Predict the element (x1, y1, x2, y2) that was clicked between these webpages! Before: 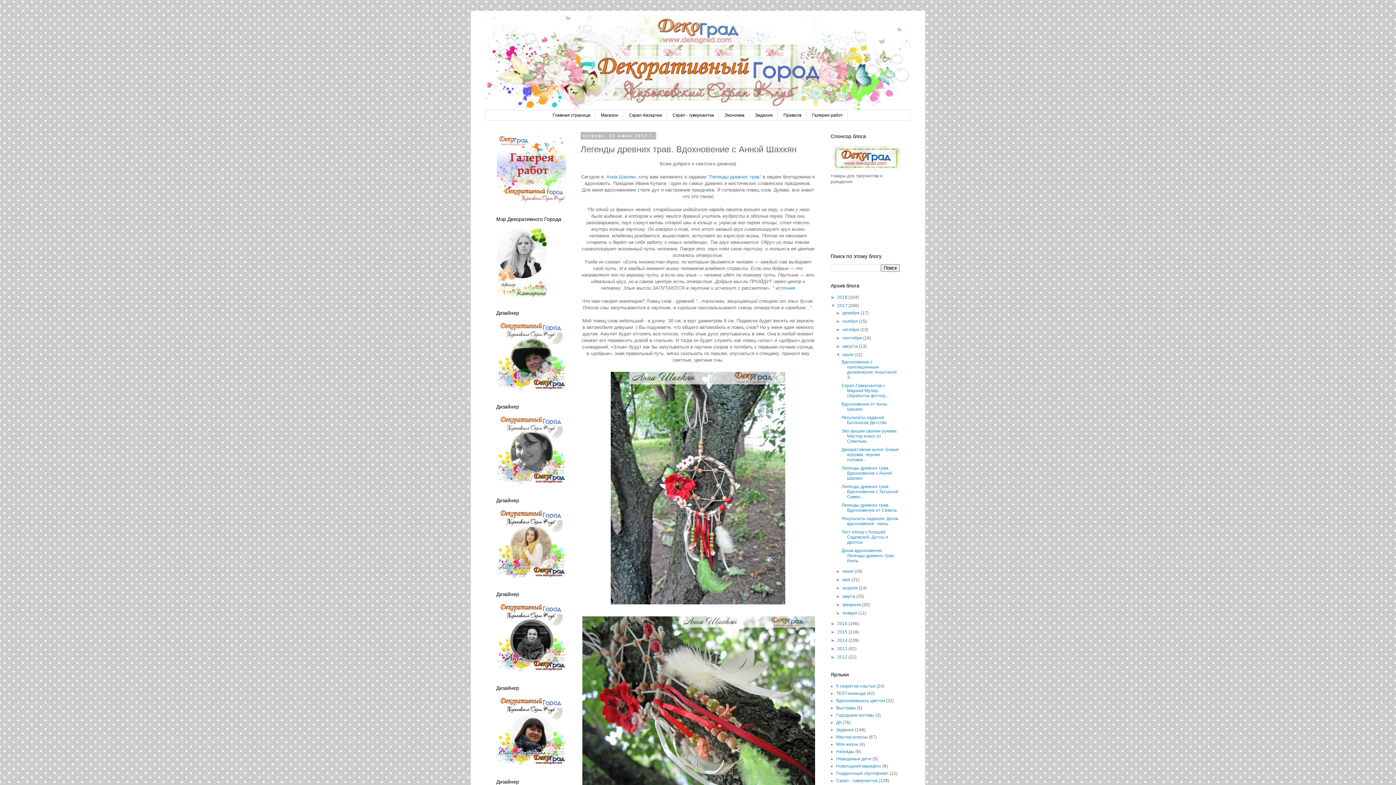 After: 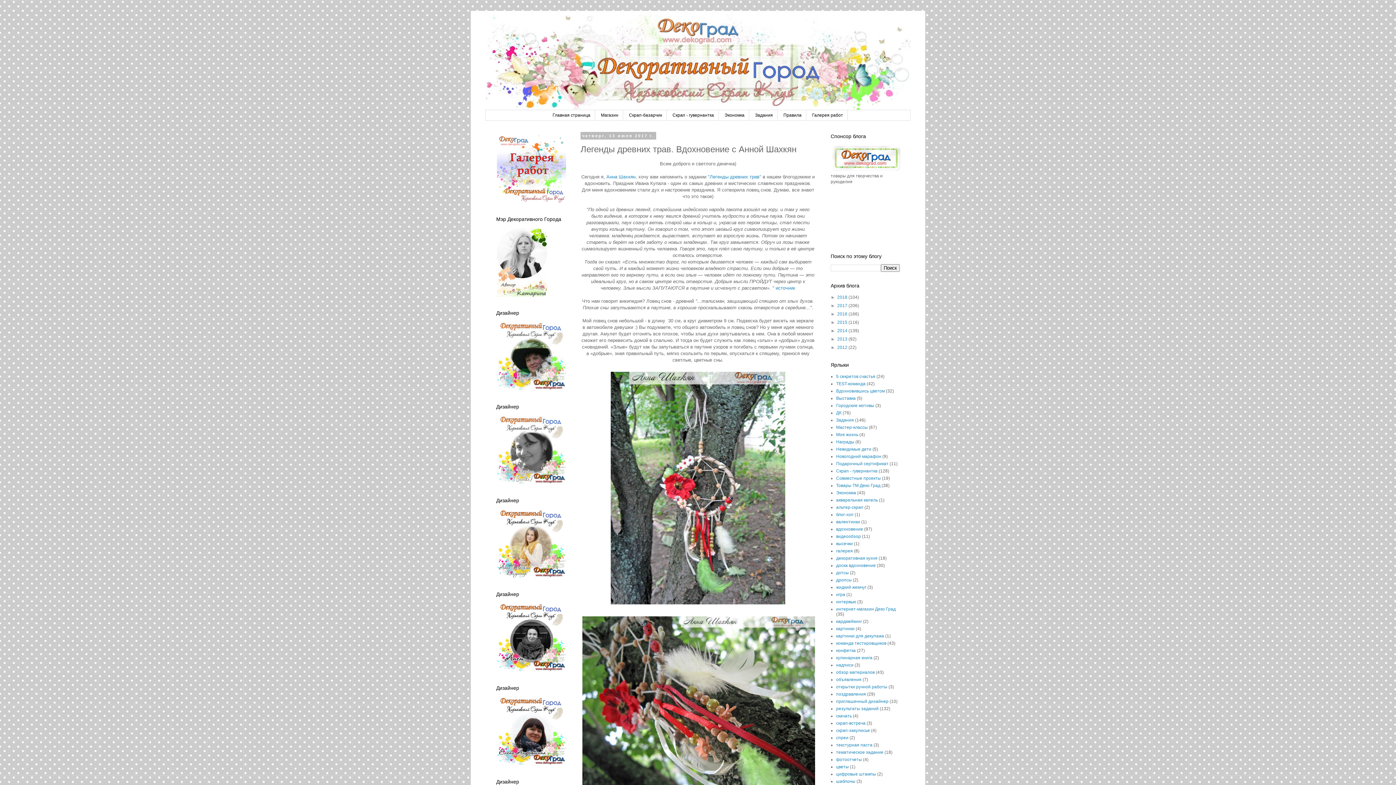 Action: label: ▼   bbox: (830, 303, 837, 308)